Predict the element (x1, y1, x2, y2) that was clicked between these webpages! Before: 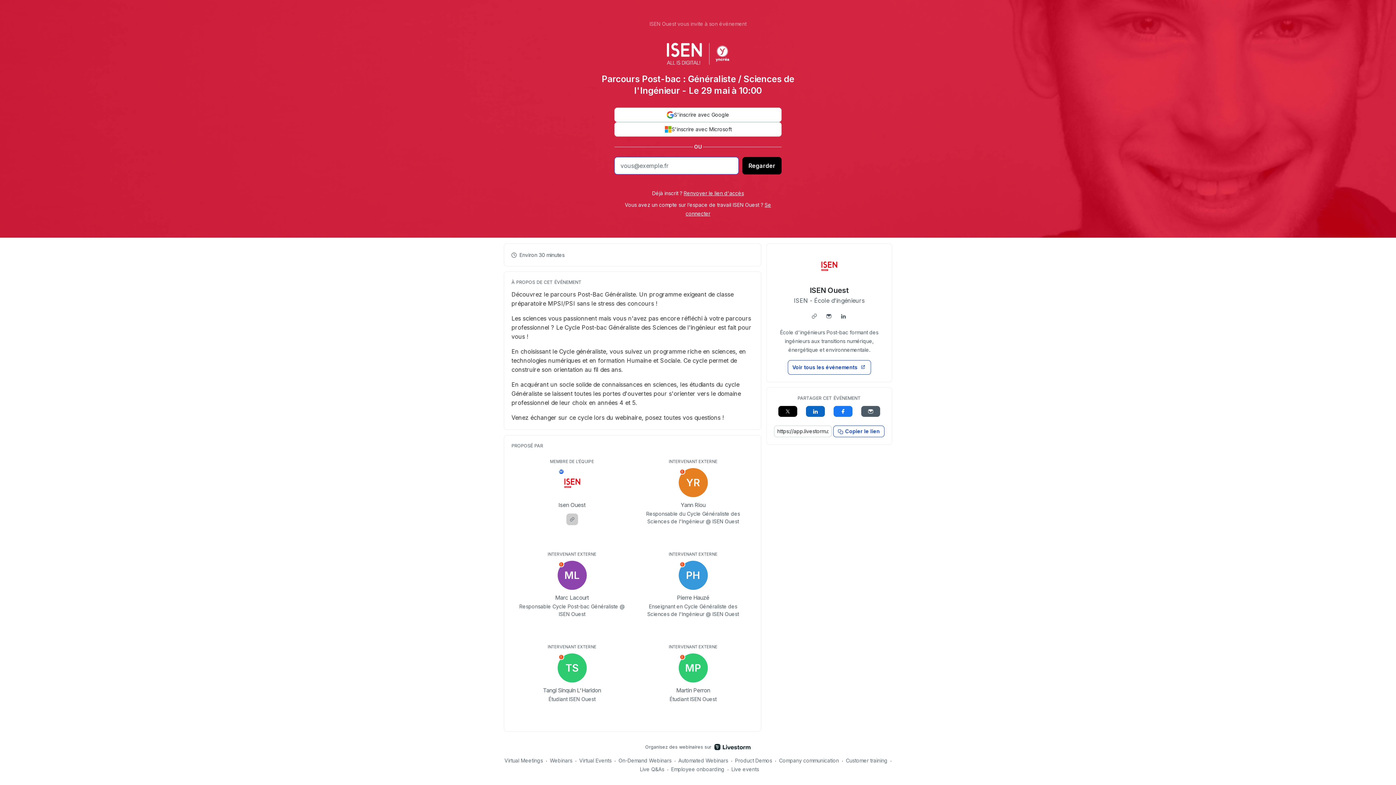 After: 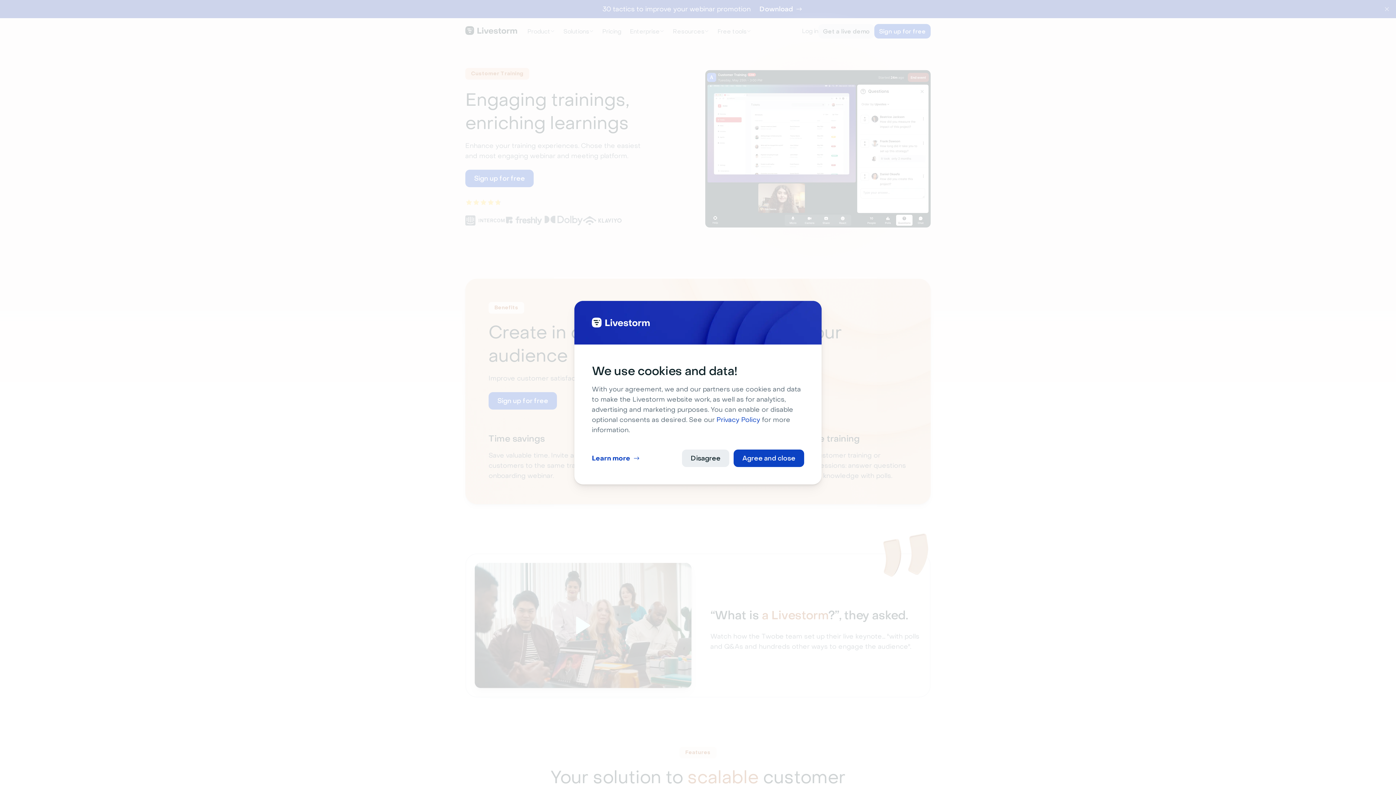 Action: label: Customer training bbox: (846, 756, 887, 765)